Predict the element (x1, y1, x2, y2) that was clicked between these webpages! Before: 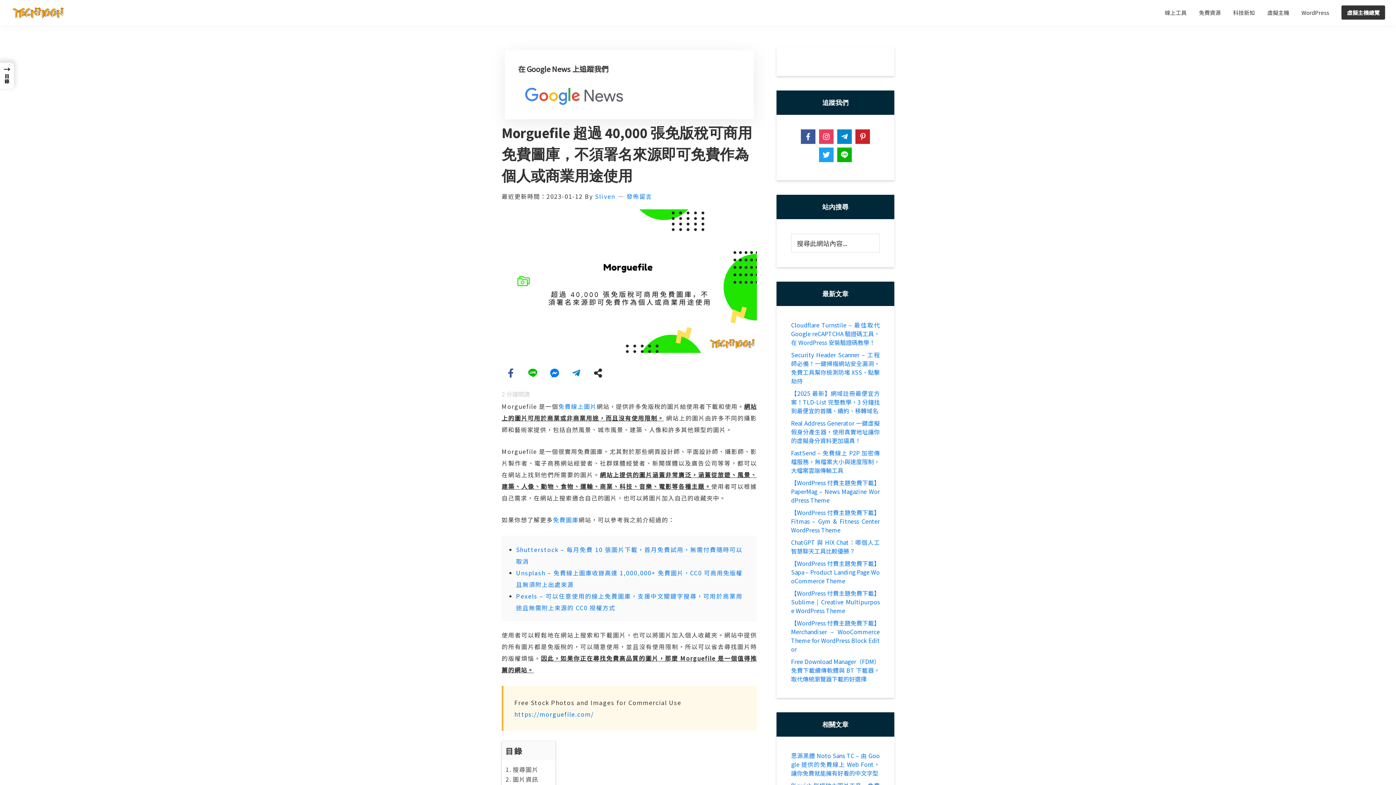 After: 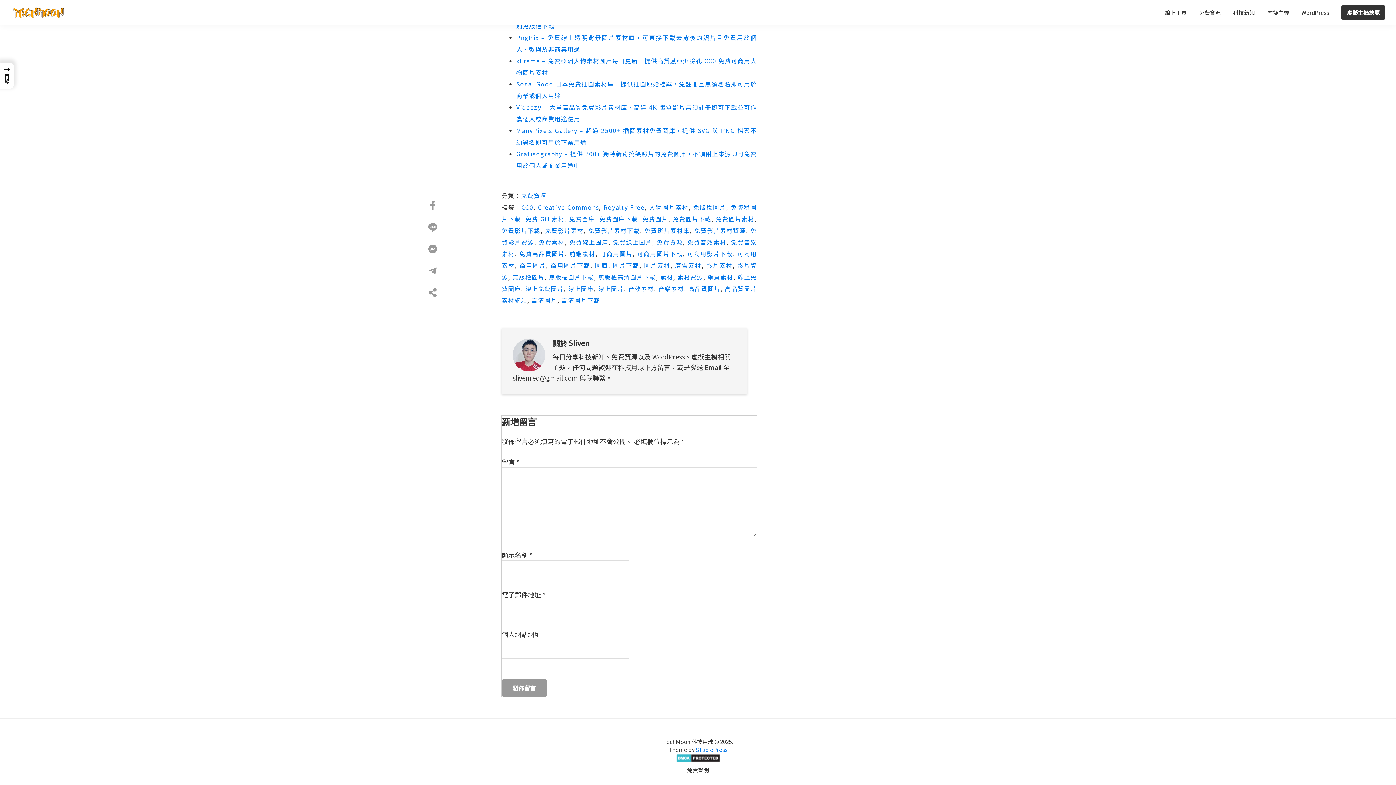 Action: label: 發佈留言 bbox: (626, 192, 652, 200)